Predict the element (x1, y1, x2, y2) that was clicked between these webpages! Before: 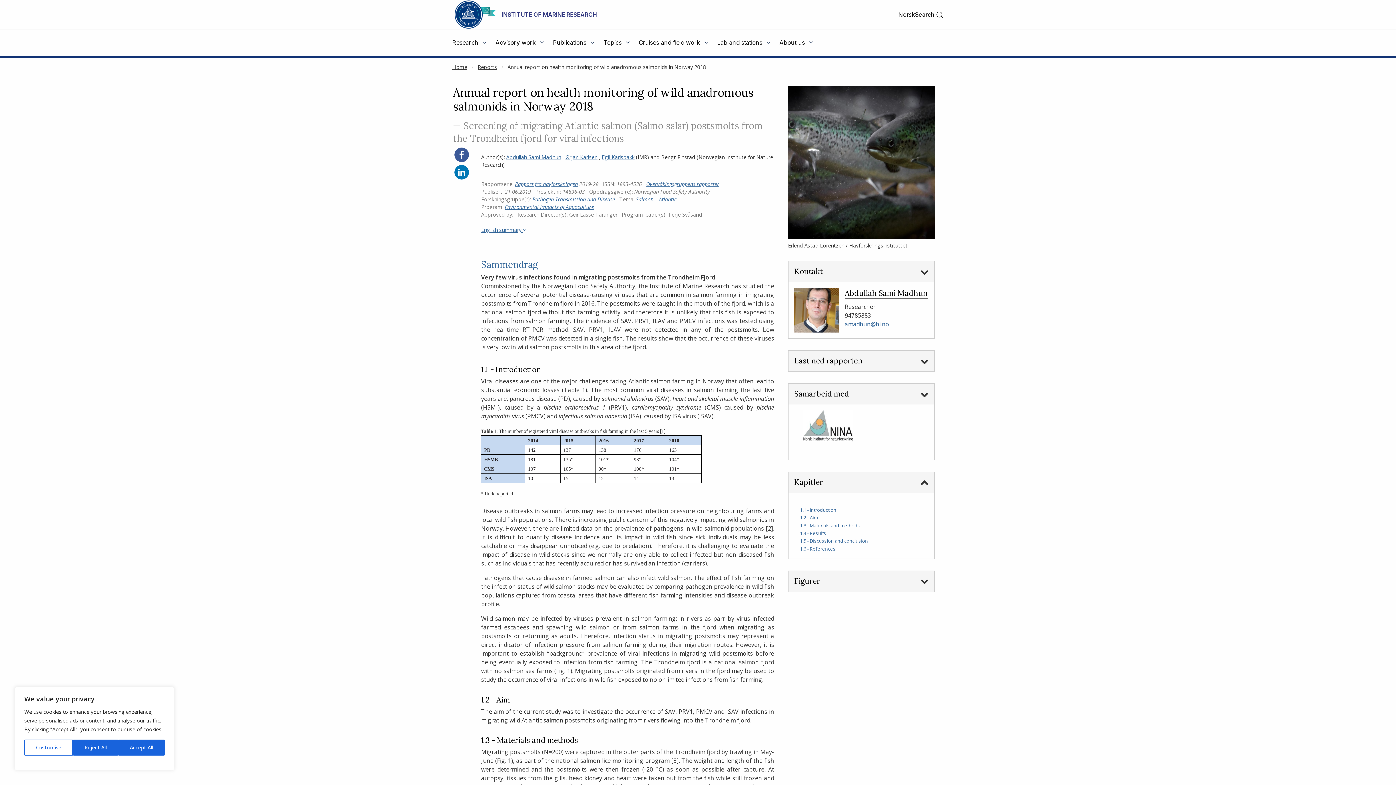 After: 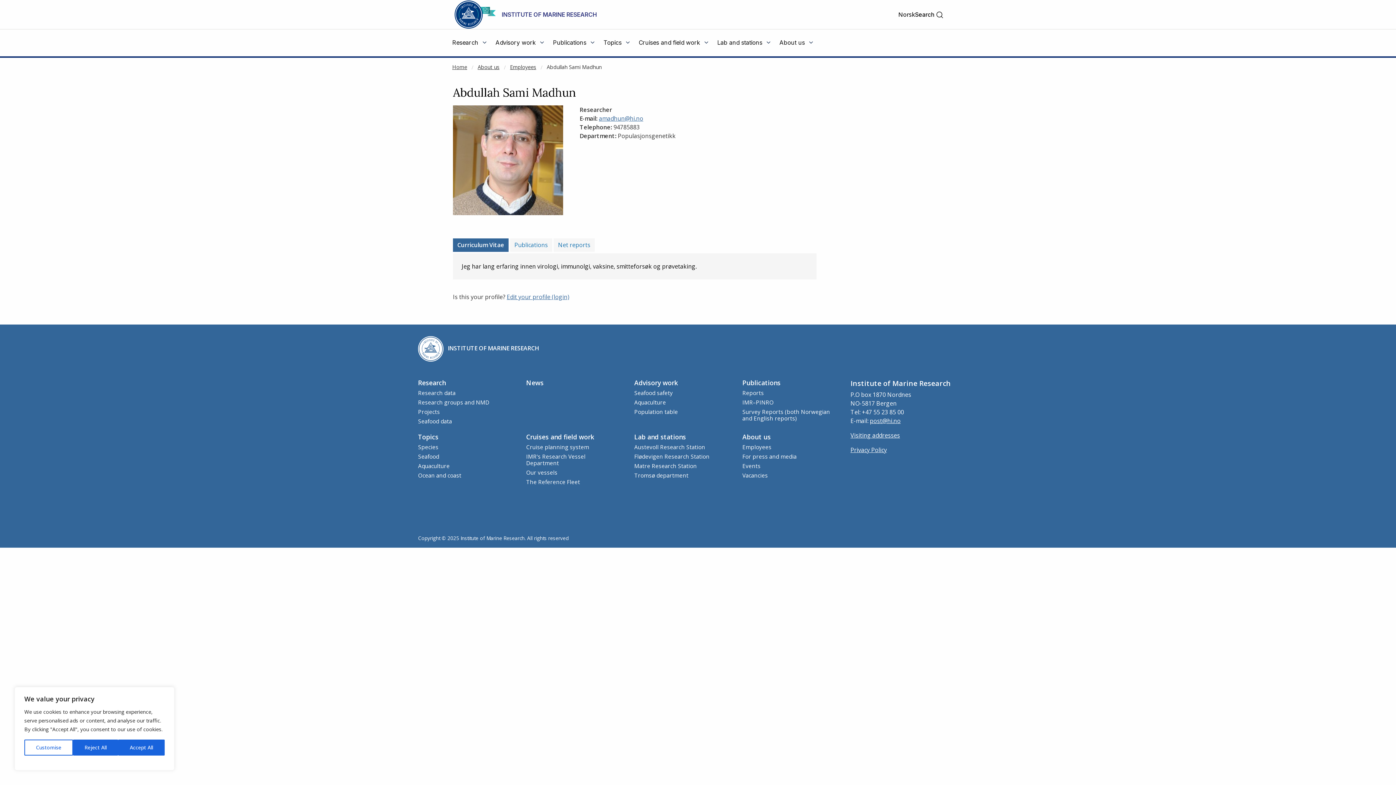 Action: bbox: (794, 305, 839, 313)